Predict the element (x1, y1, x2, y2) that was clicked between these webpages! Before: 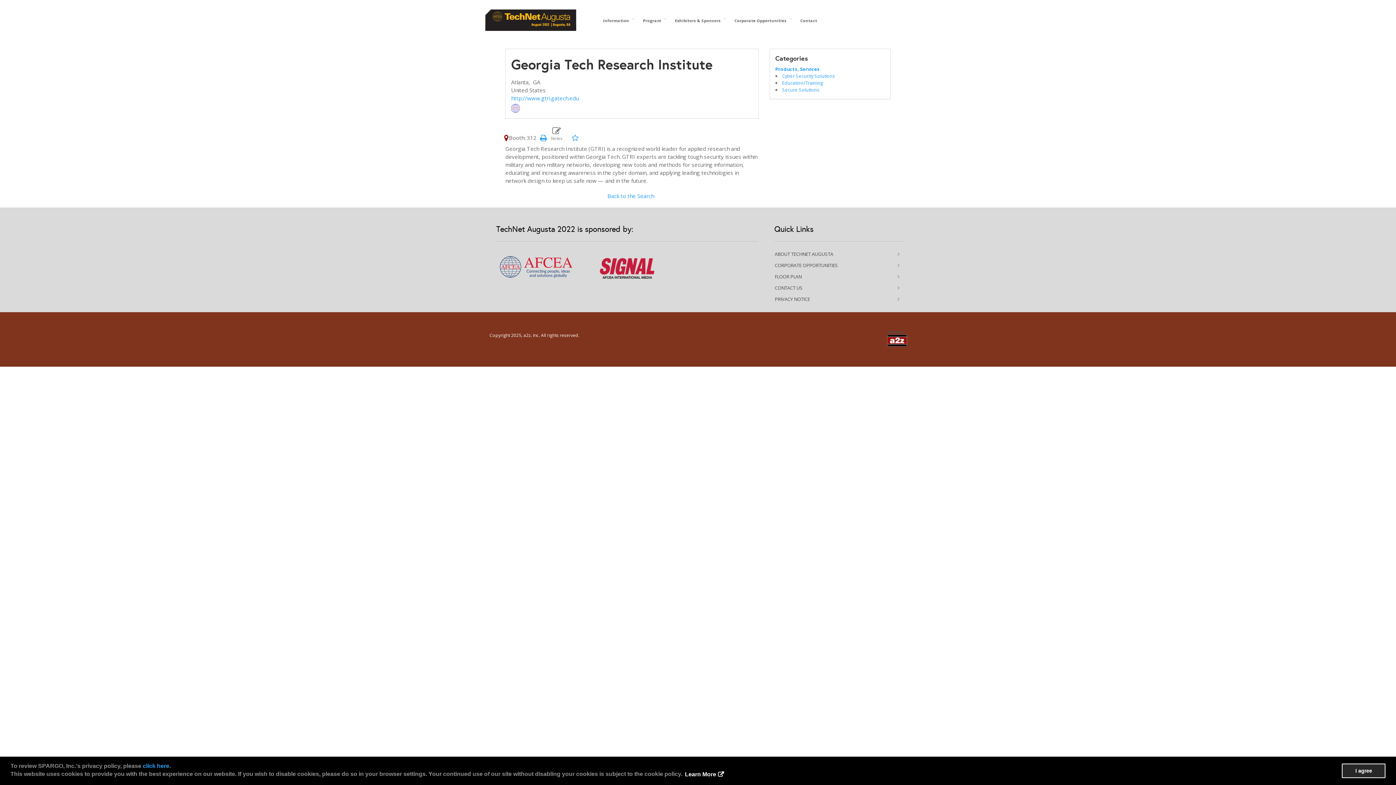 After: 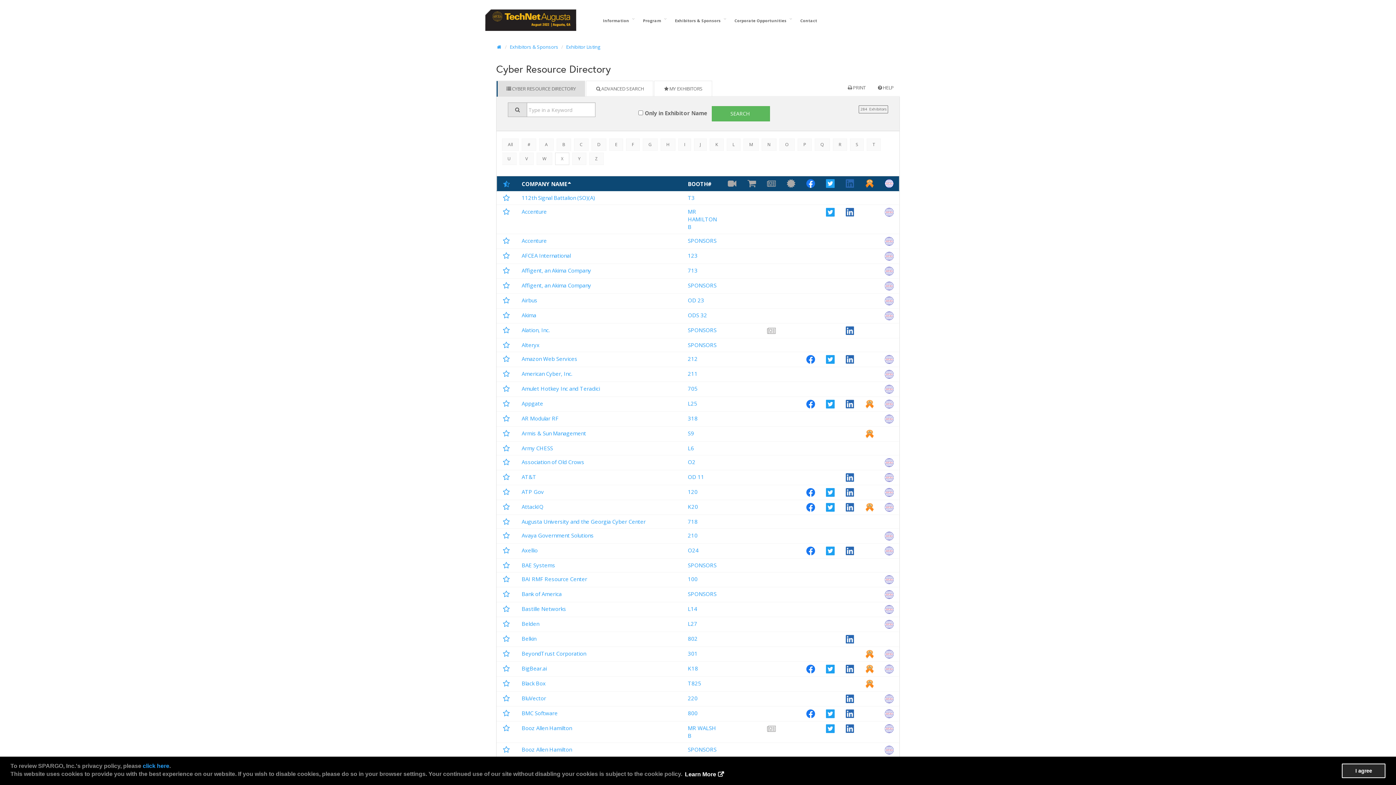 Action: bbox: (669, 11, 728, 29) label: Exhibitors & Sponsors  